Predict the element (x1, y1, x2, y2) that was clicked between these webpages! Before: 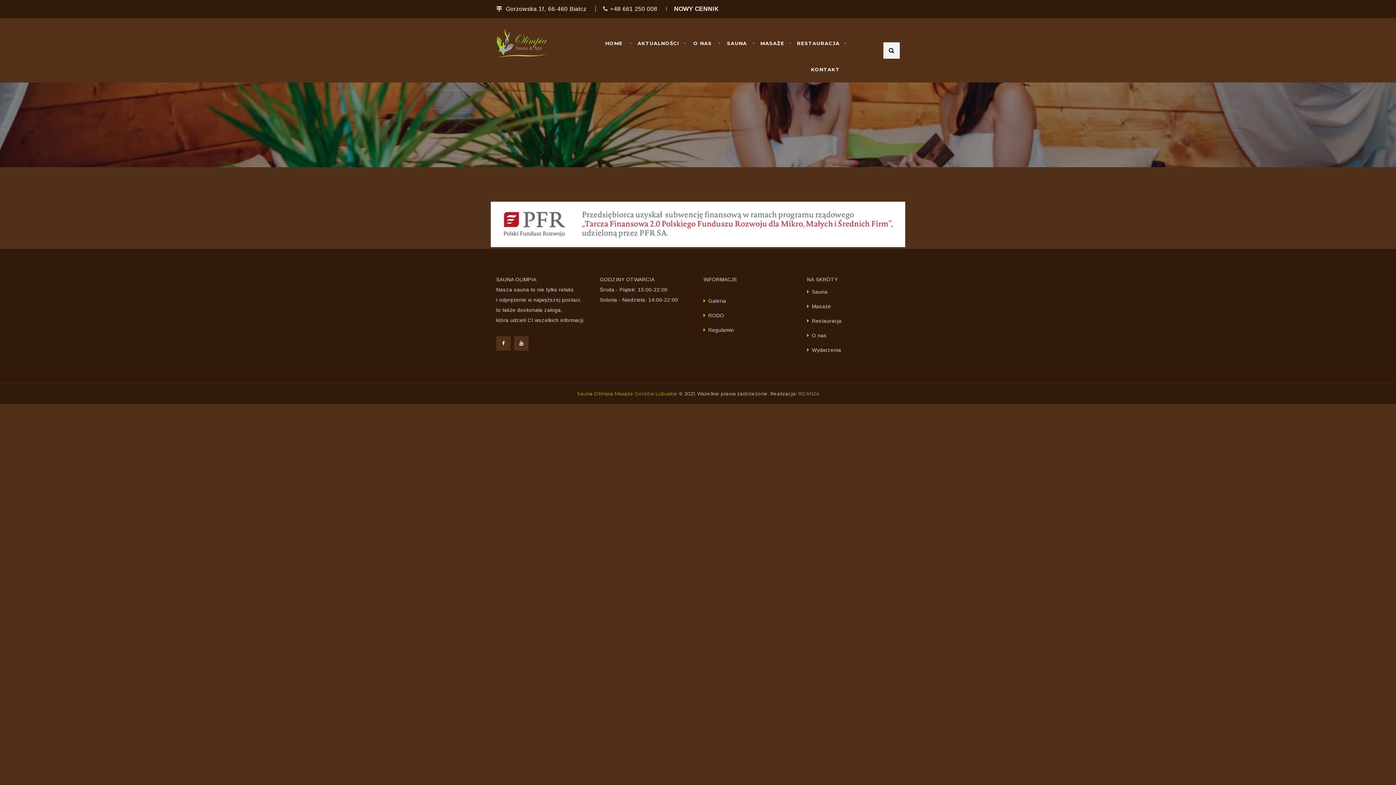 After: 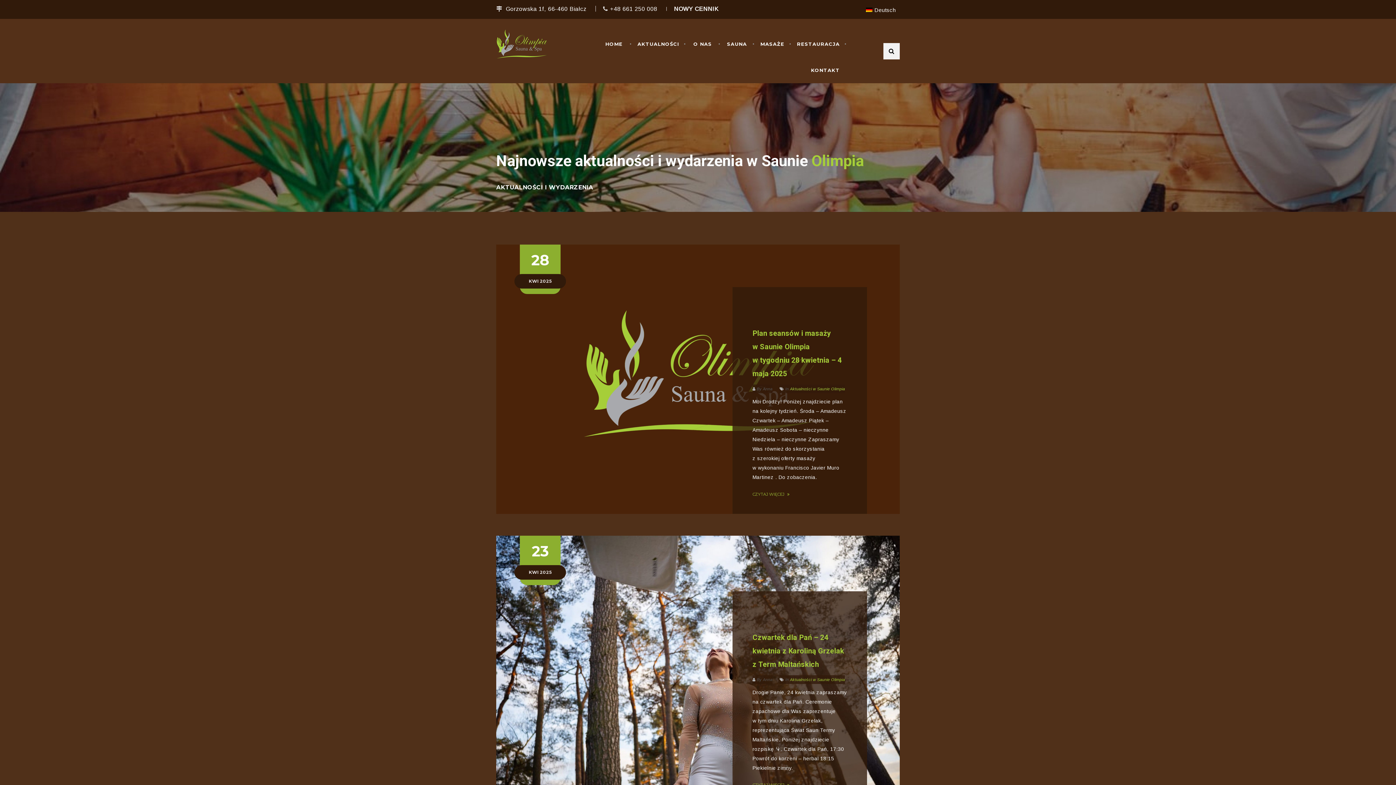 Action: bbox: (812, 347, 841, 353) label: Wydarzenia